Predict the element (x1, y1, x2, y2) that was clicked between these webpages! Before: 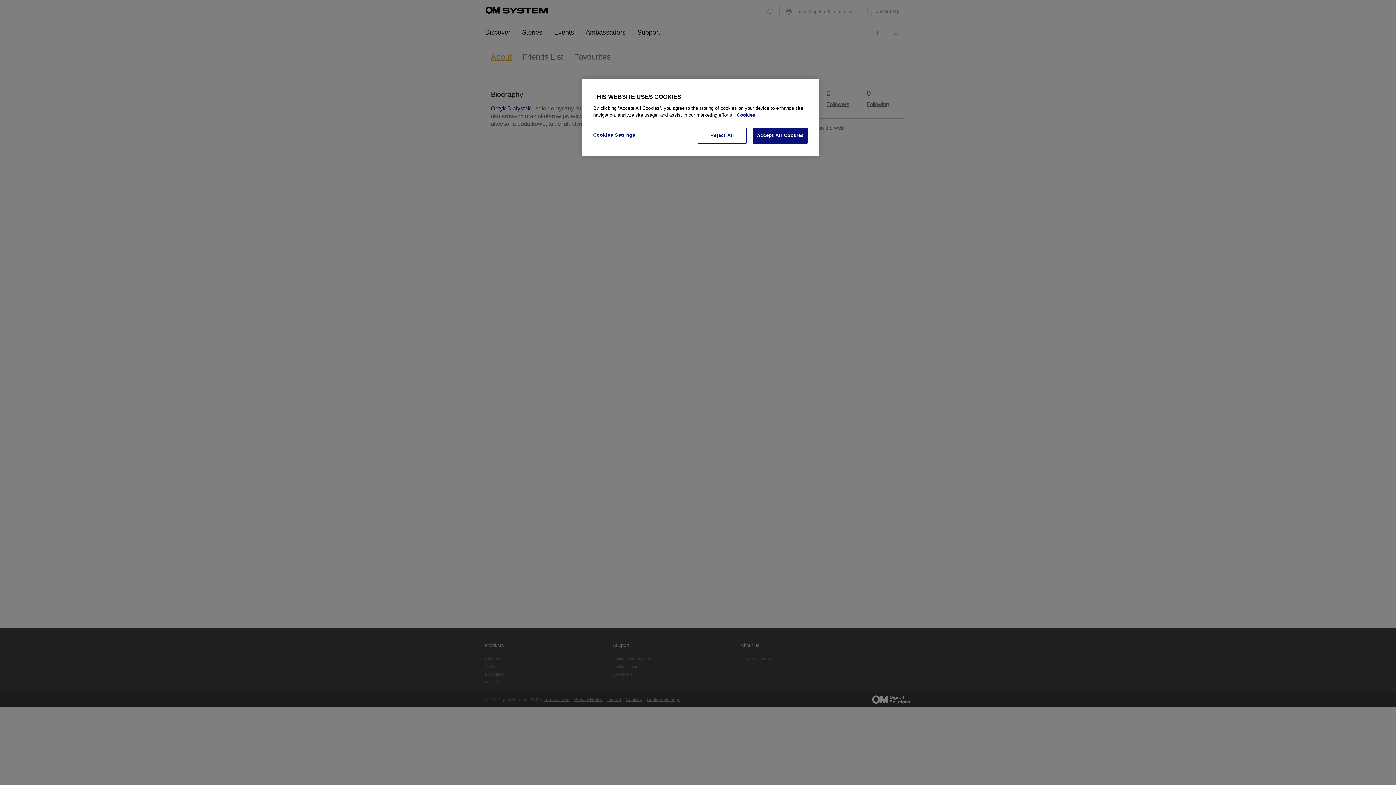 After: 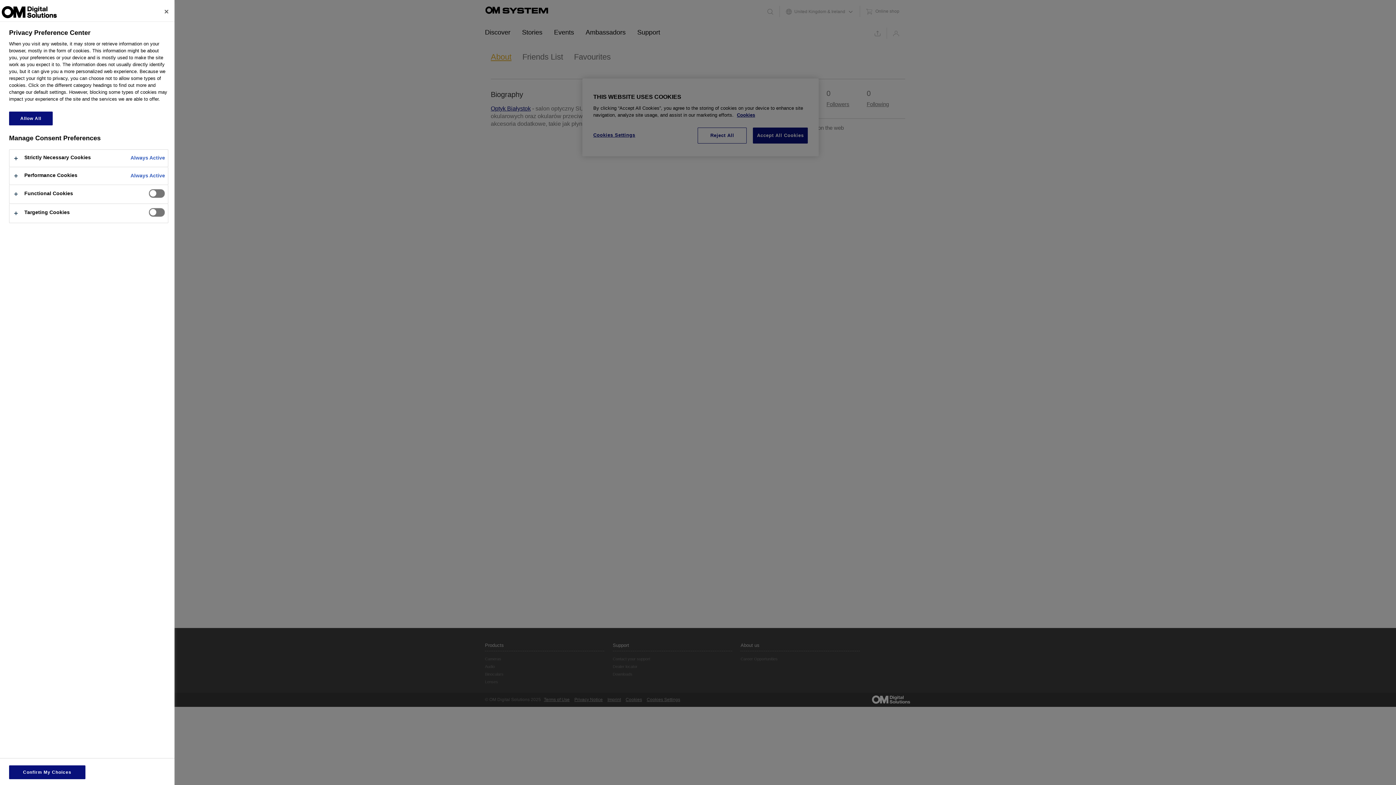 Action: label: Cookies Settings bbox: (593, 127, 642, 142)